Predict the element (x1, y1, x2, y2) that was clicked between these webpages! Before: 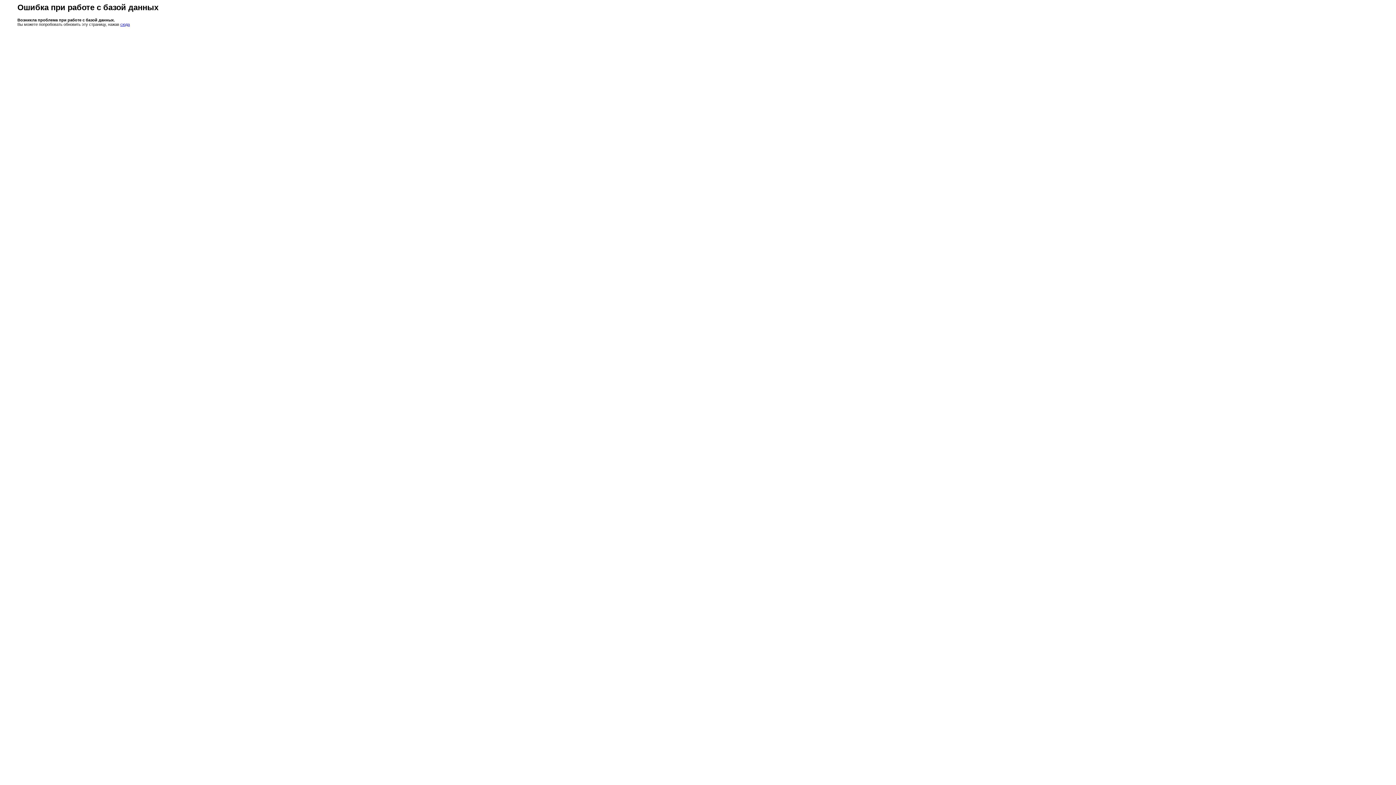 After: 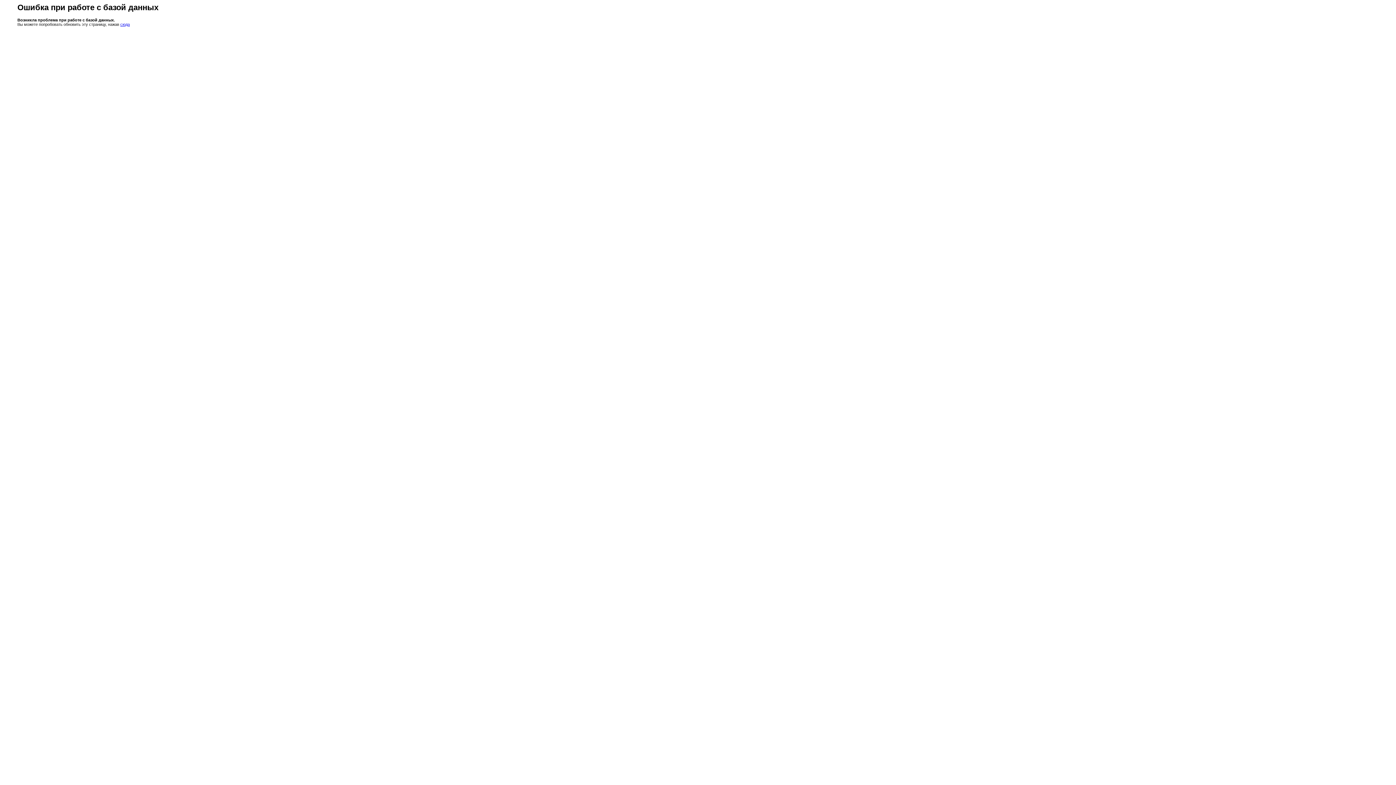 Action: label: сюда bbox: (120, 22, 129, 26)